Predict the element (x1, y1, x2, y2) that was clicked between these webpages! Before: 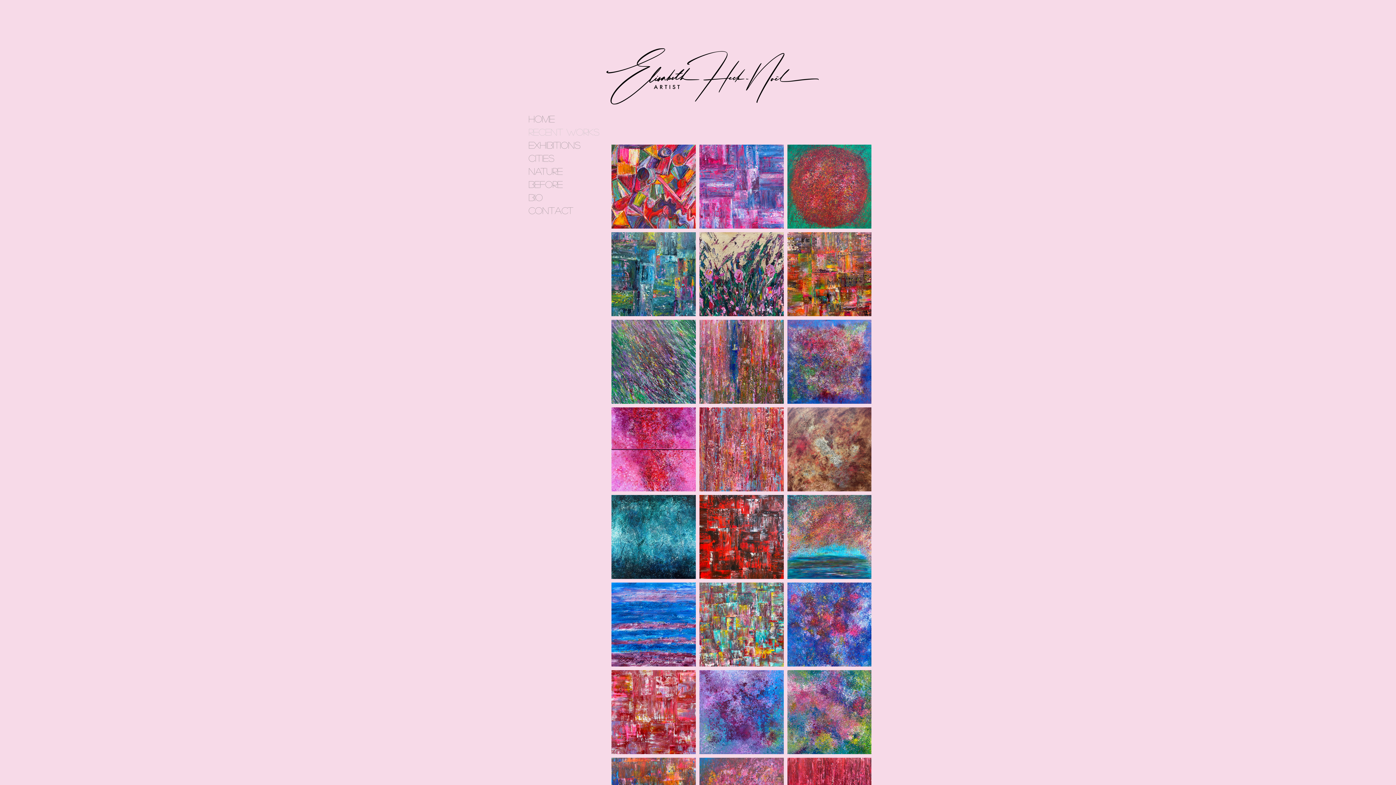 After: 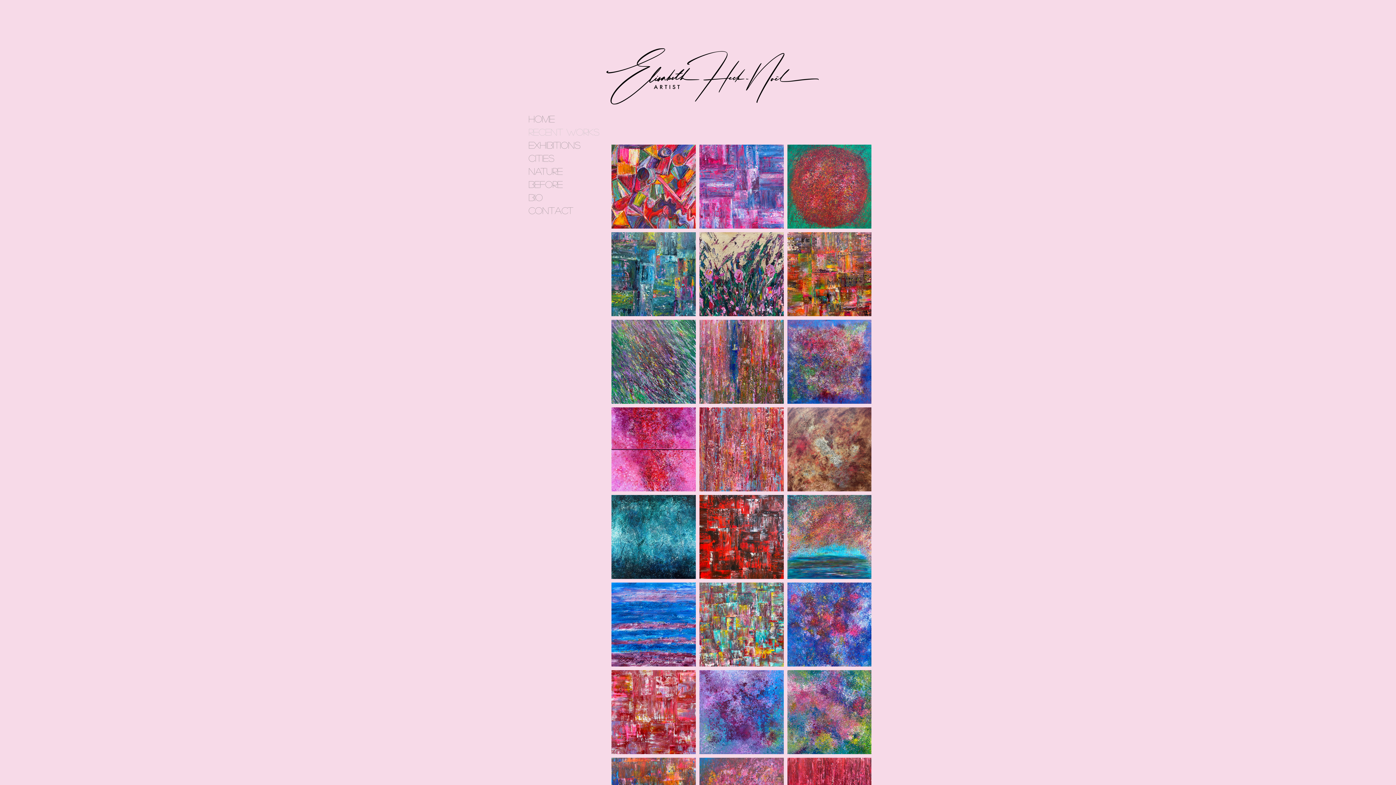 Action: bbox: (525, 125, 612, 138) label: Recent Works